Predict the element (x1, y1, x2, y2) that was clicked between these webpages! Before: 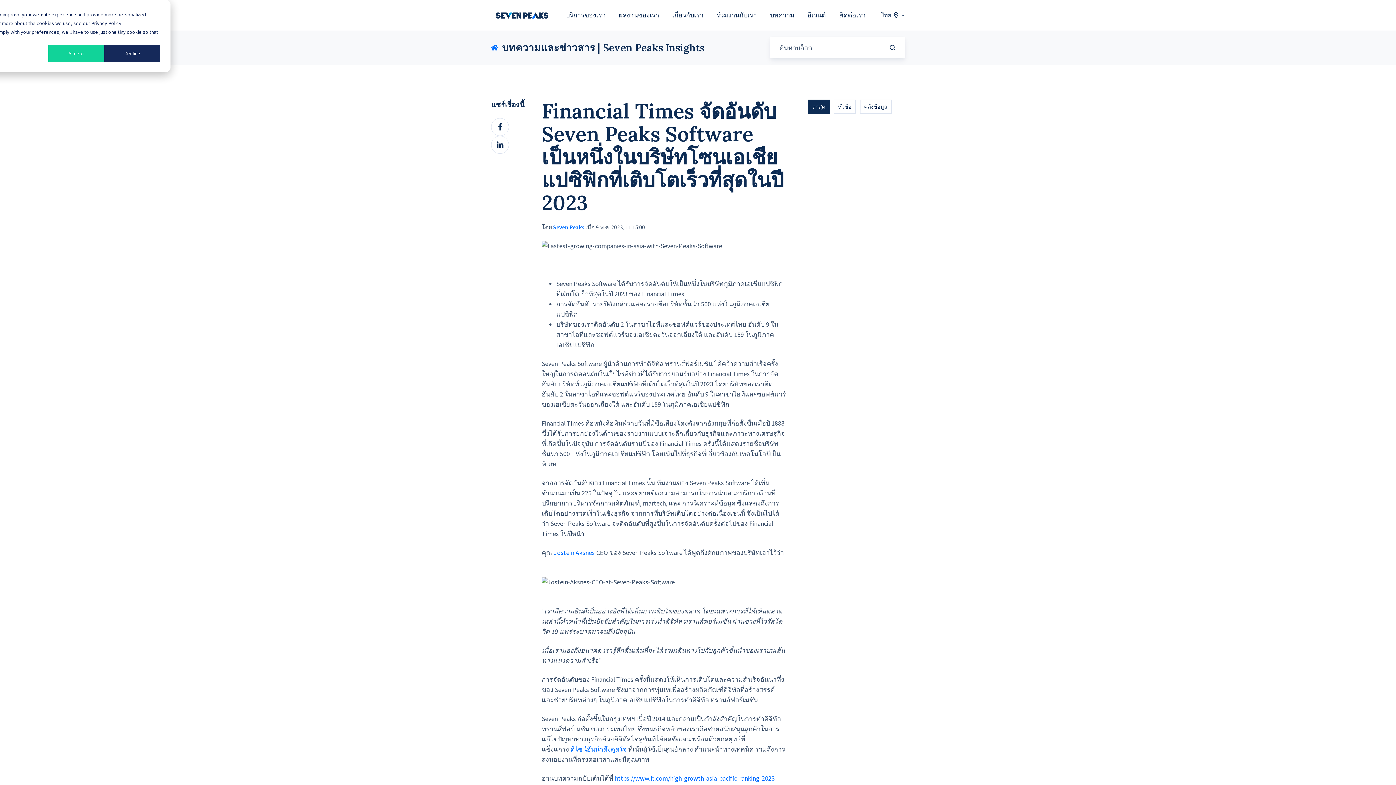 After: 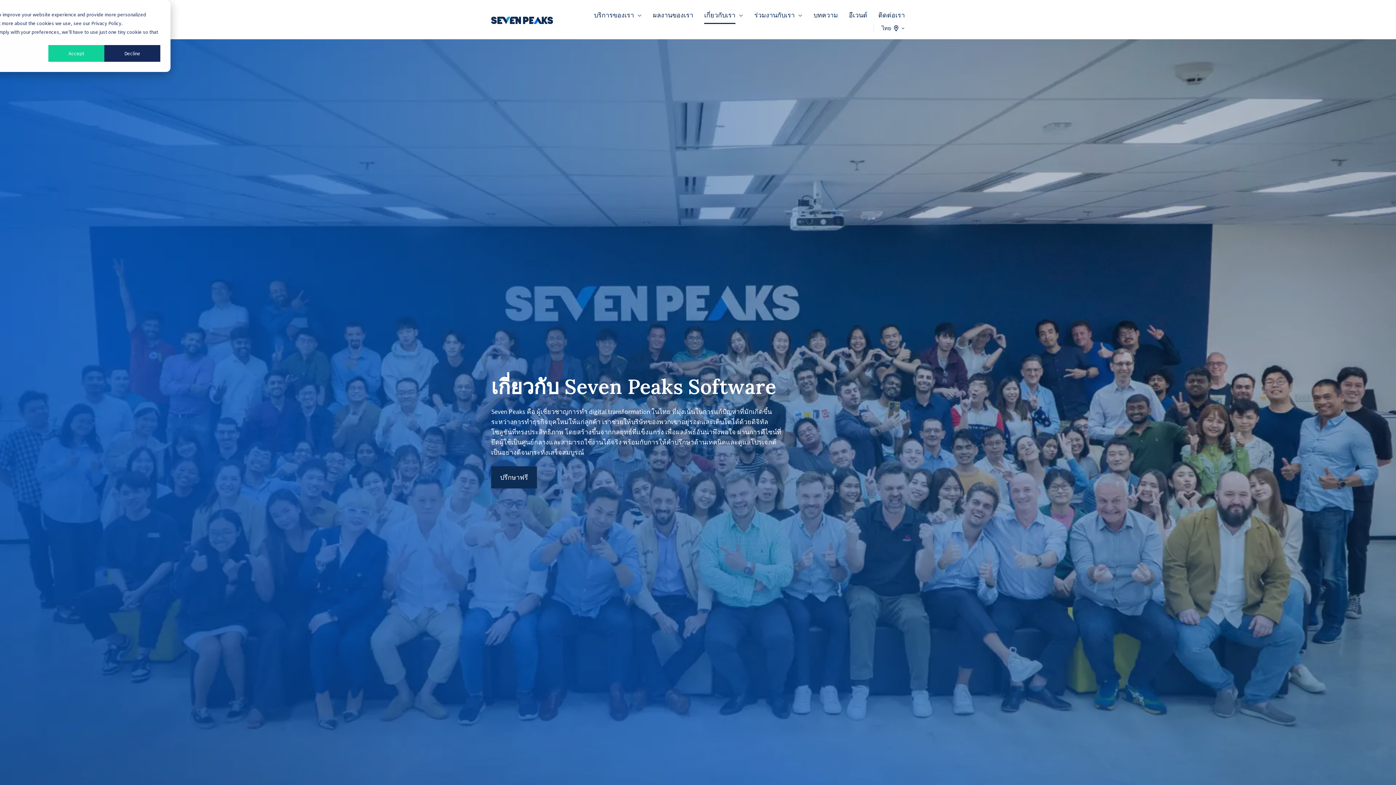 Action: label: เกี่ยวกับเรา bbox: (672, 6, 703, 24)